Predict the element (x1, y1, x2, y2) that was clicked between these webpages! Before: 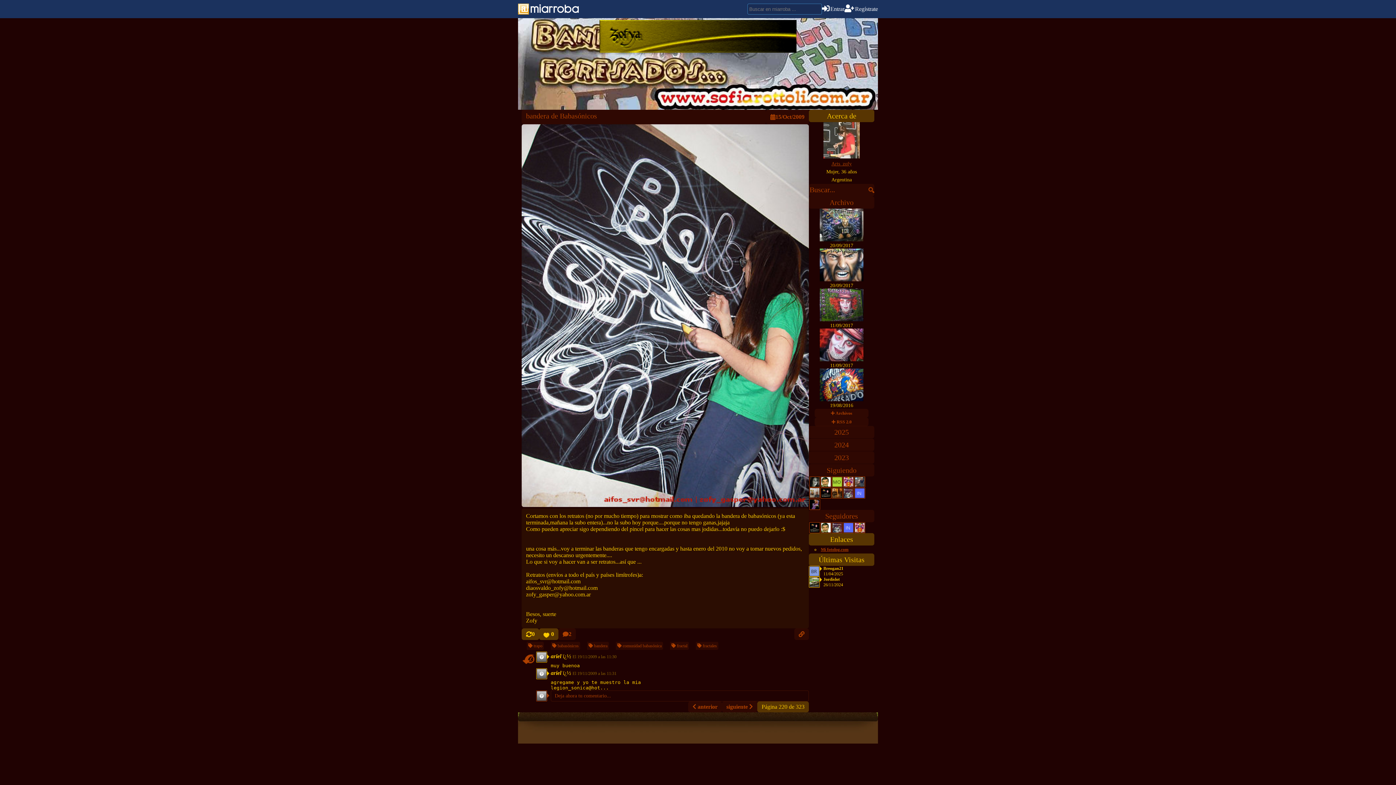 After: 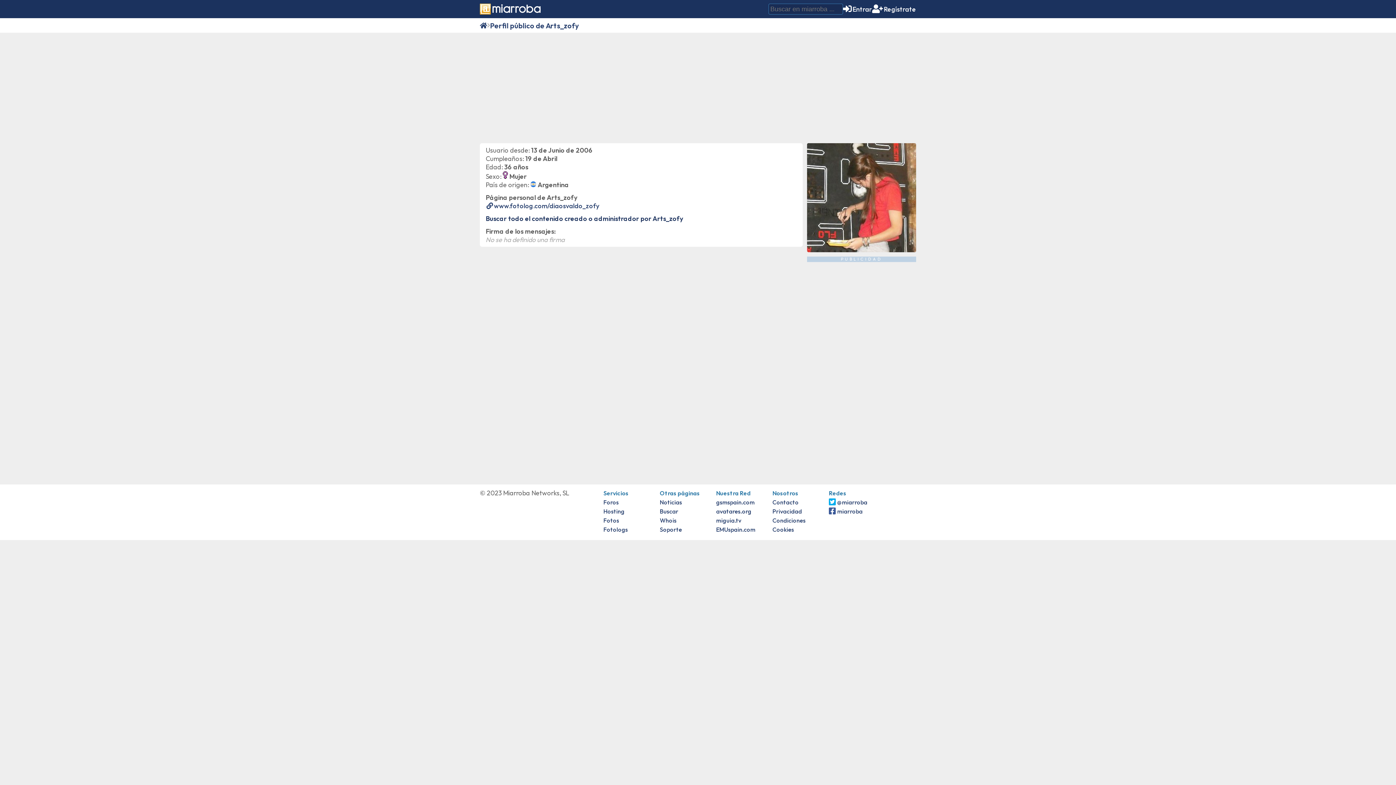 Action: bbox: (809, 122, 874, 160)